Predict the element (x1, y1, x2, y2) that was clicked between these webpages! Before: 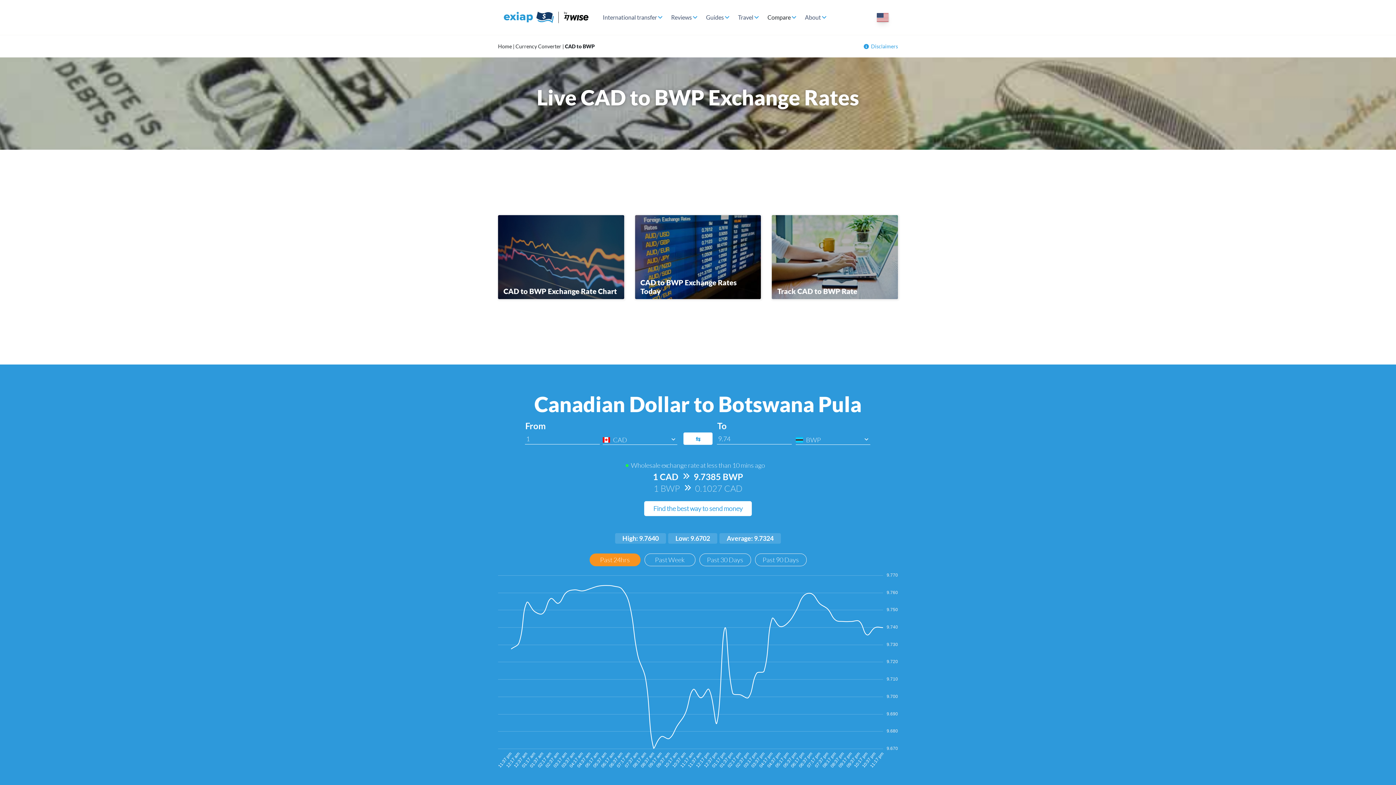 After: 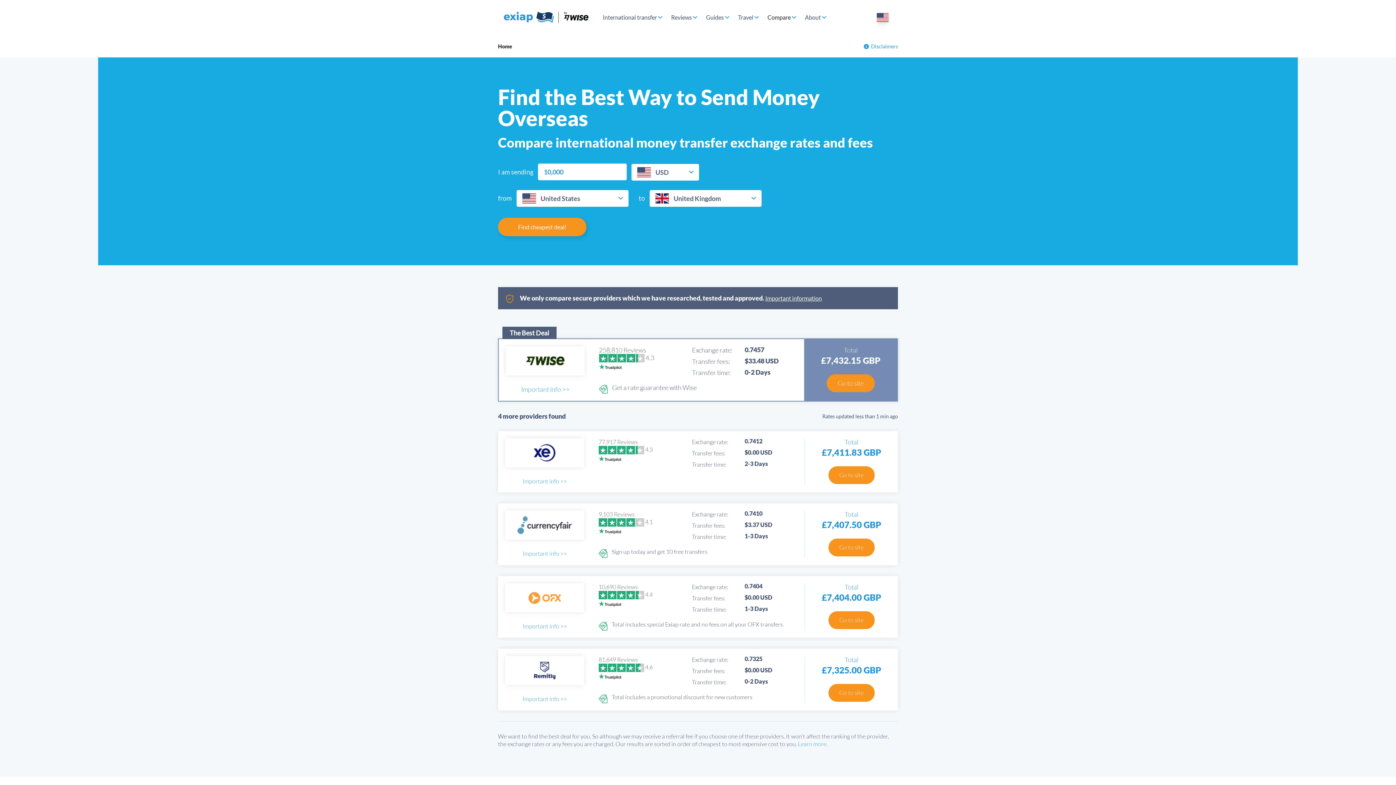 Action: label: Home bbox: (498, 43, 512, 49)